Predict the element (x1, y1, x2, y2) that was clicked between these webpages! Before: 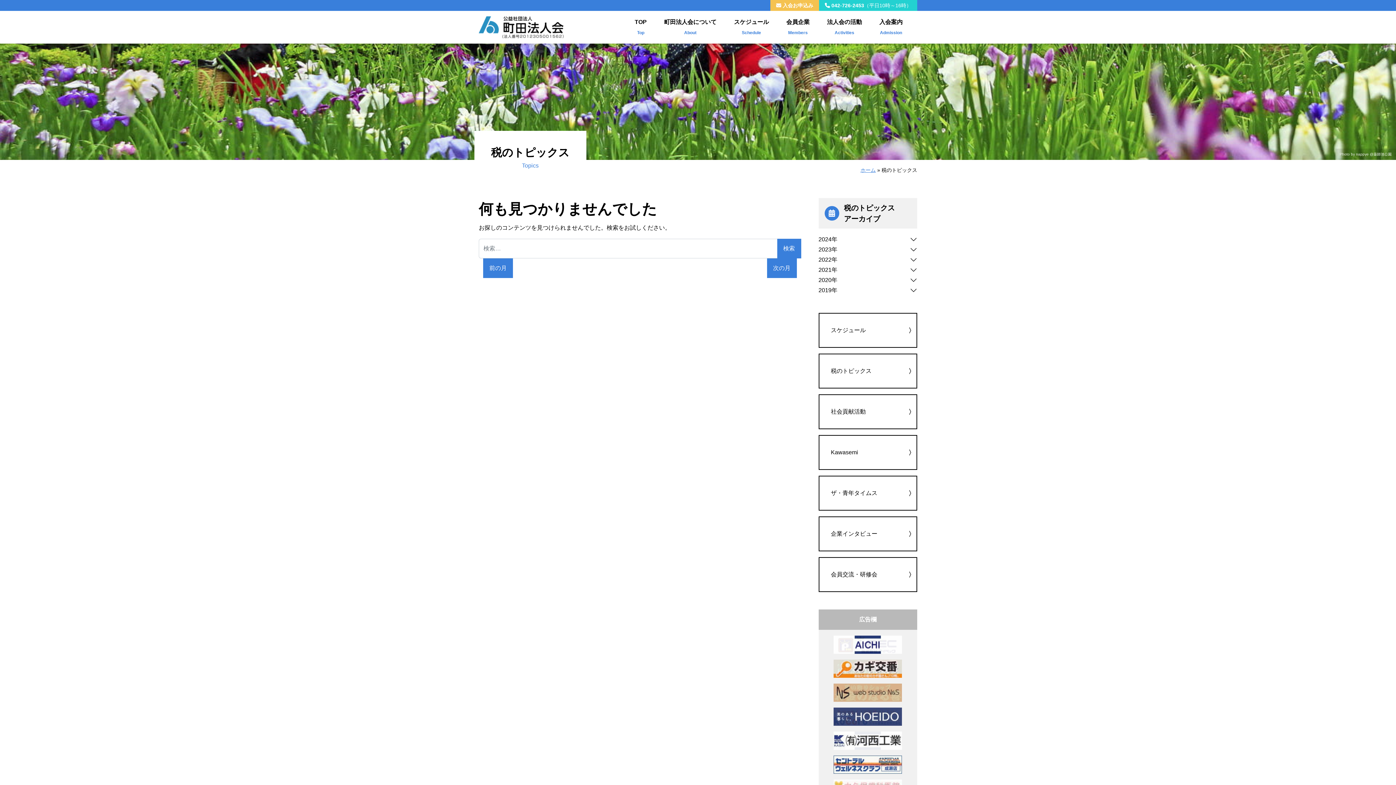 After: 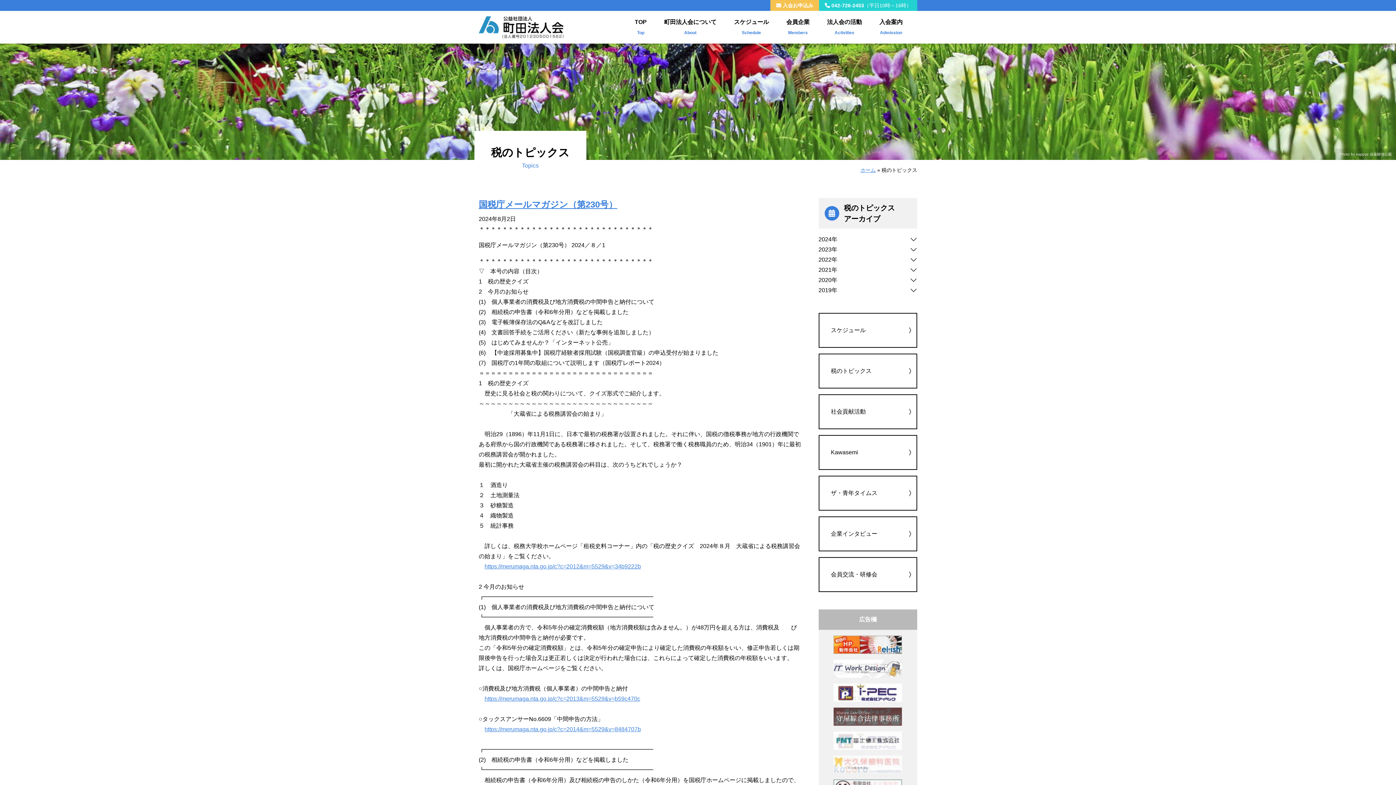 Action: bbox: (818, 353, 917, 388) label: 税のトピックス